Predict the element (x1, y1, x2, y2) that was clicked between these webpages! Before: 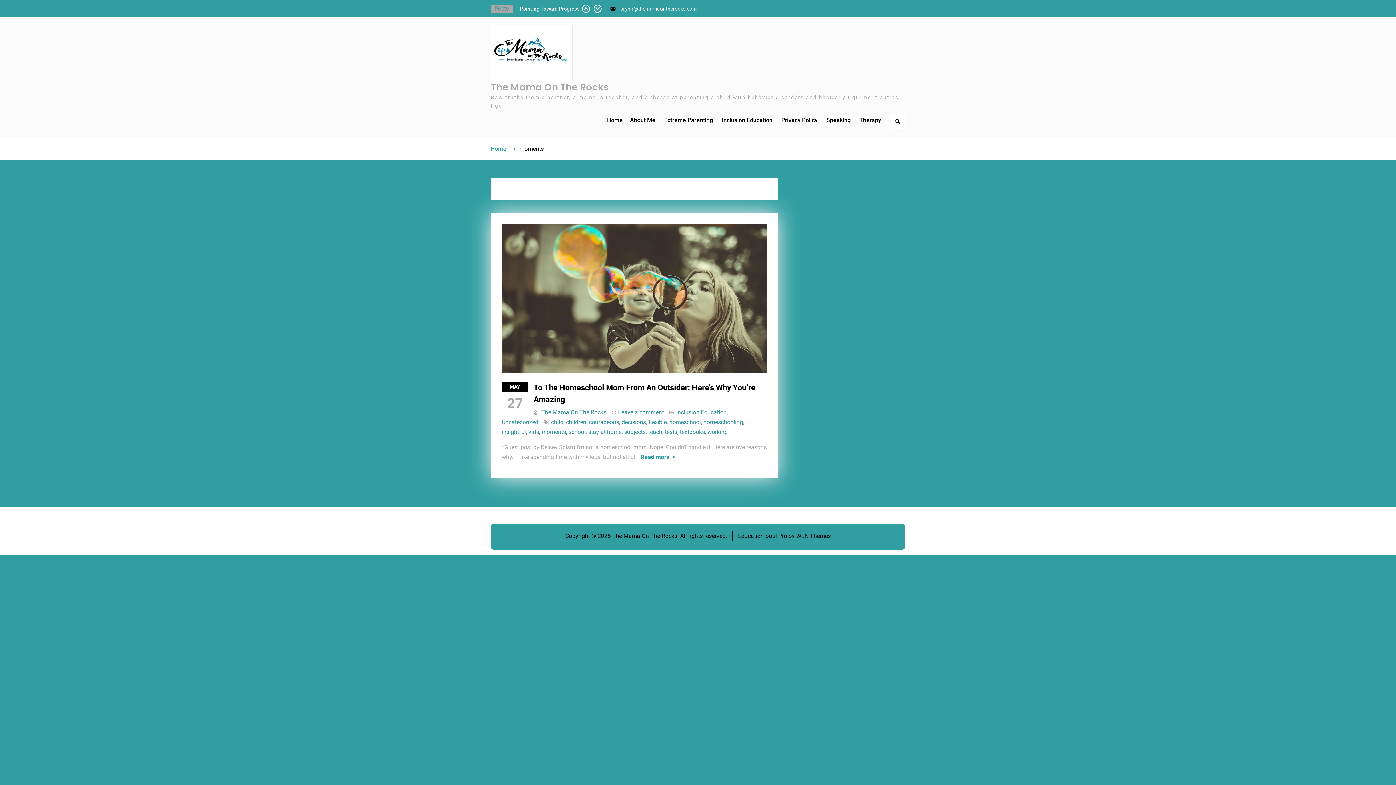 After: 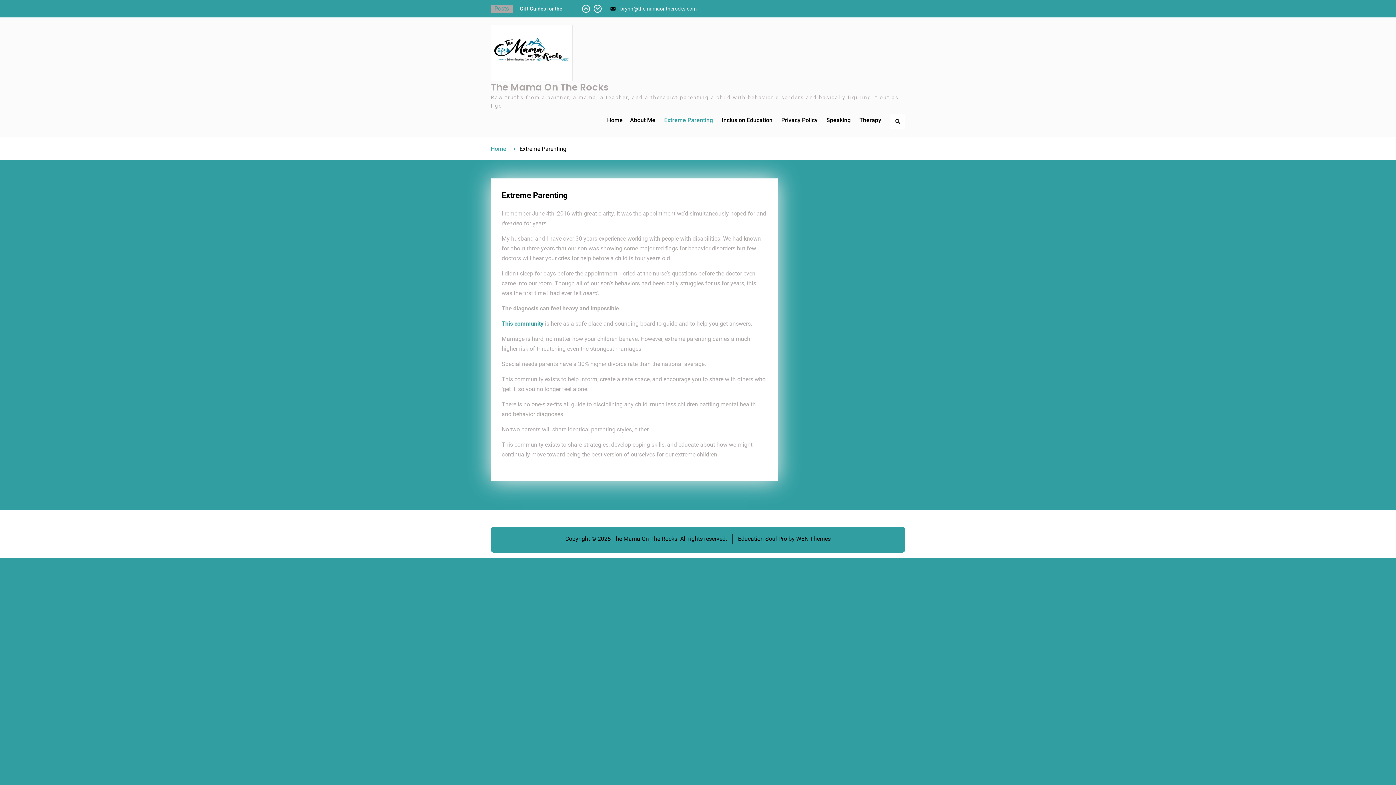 Action: bbox: (660, 110, 716, 130) label: Extreme Parenting